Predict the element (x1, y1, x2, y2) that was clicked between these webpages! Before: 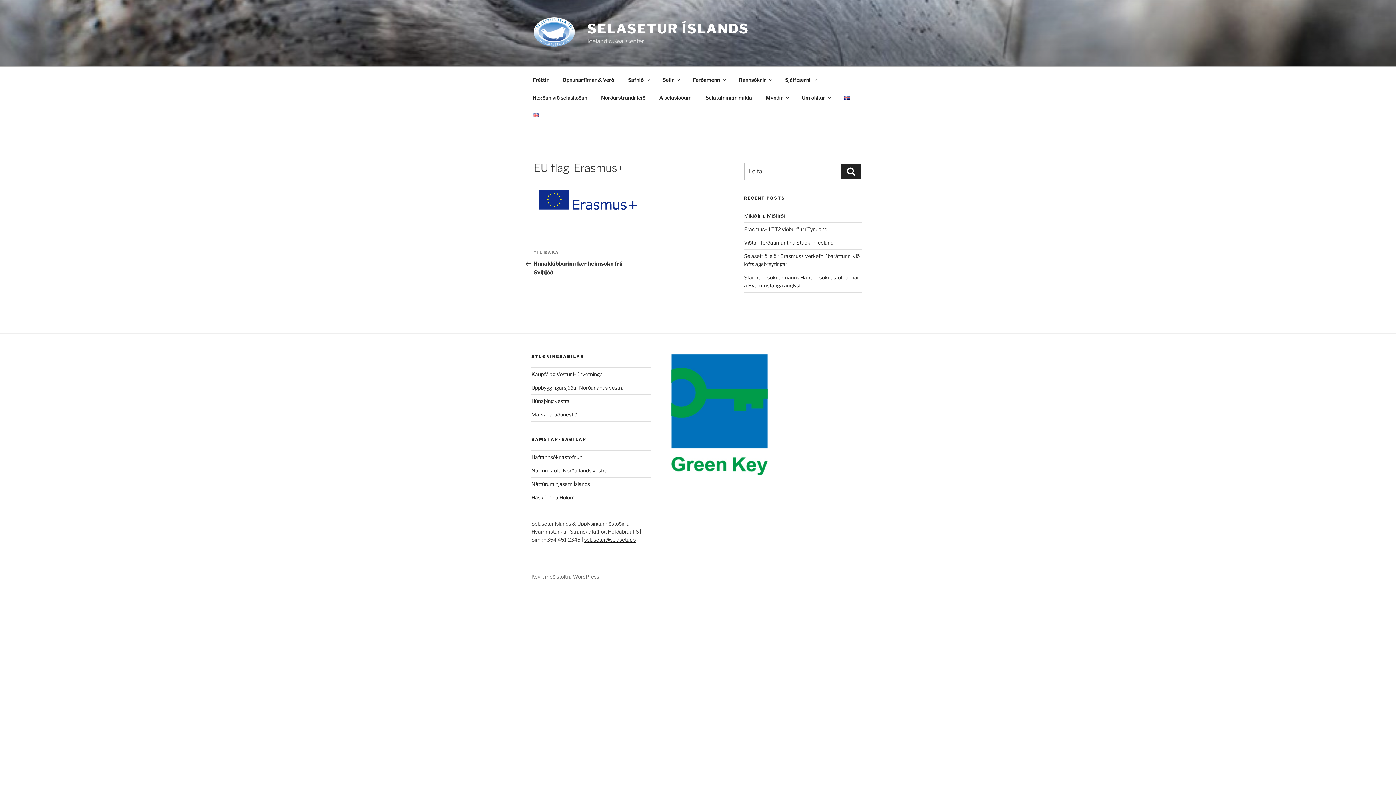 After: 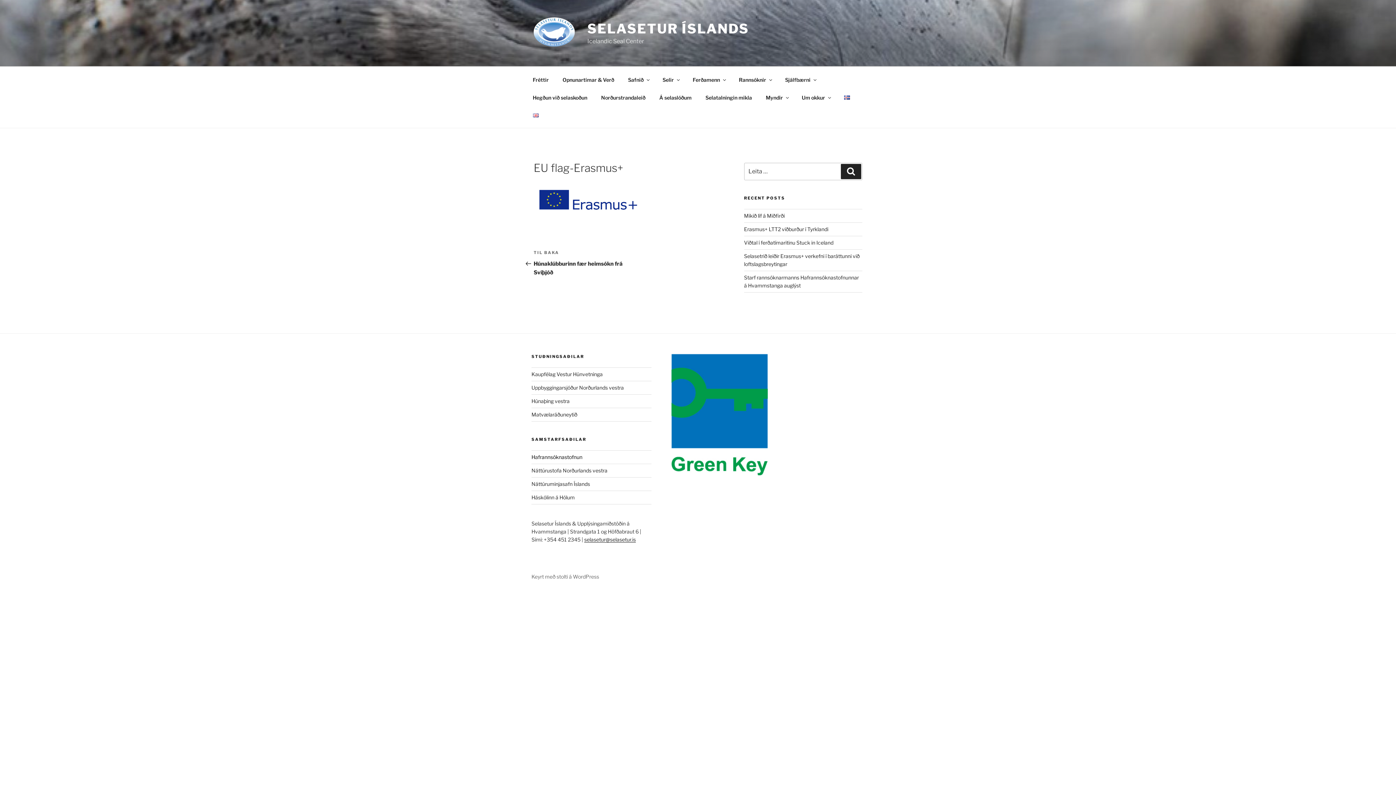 Action: bbox: (531, 453, 651, 461) label: Hafrannsóknastofnun